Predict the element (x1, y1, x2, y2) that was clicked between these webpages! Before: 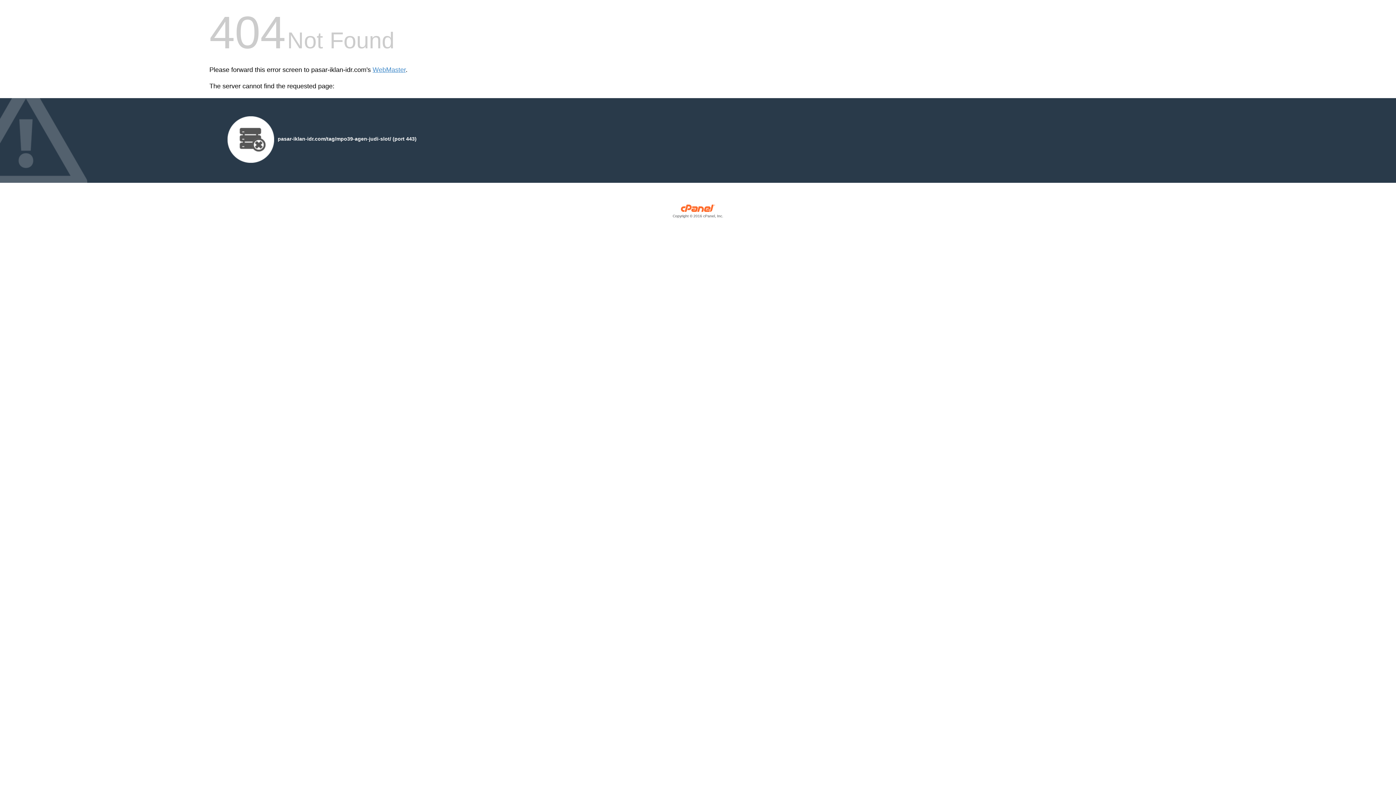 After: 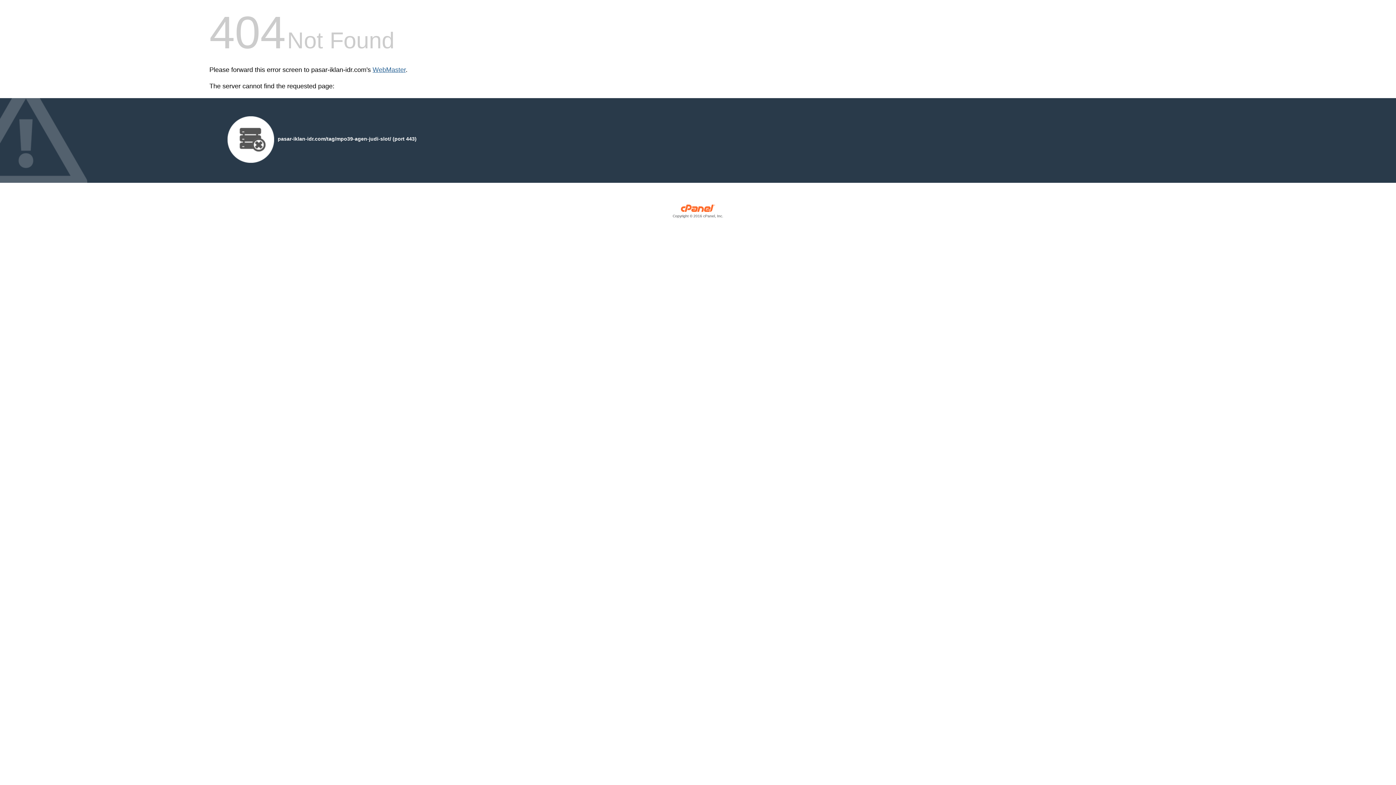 Action: label: WebMaster bbox: (372, 66, 405, 73)